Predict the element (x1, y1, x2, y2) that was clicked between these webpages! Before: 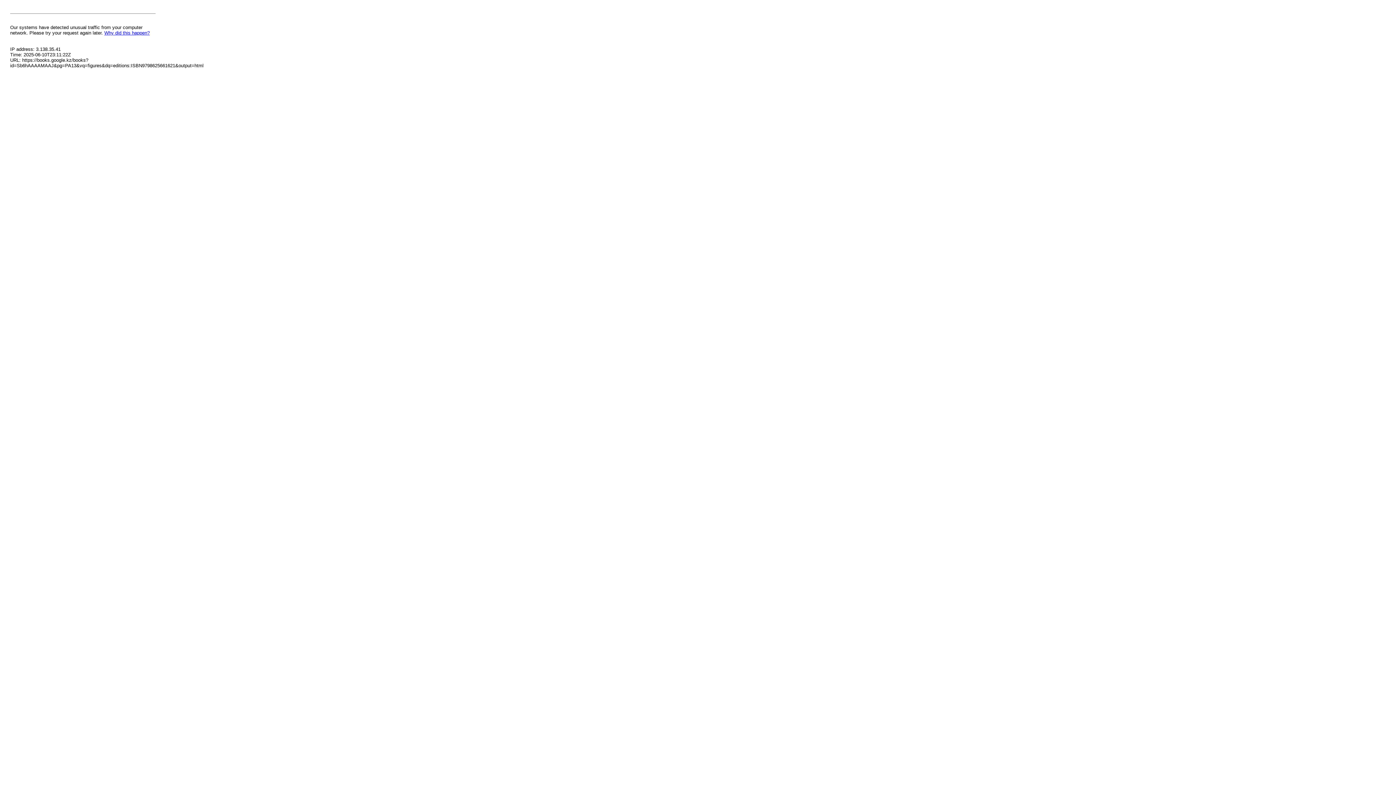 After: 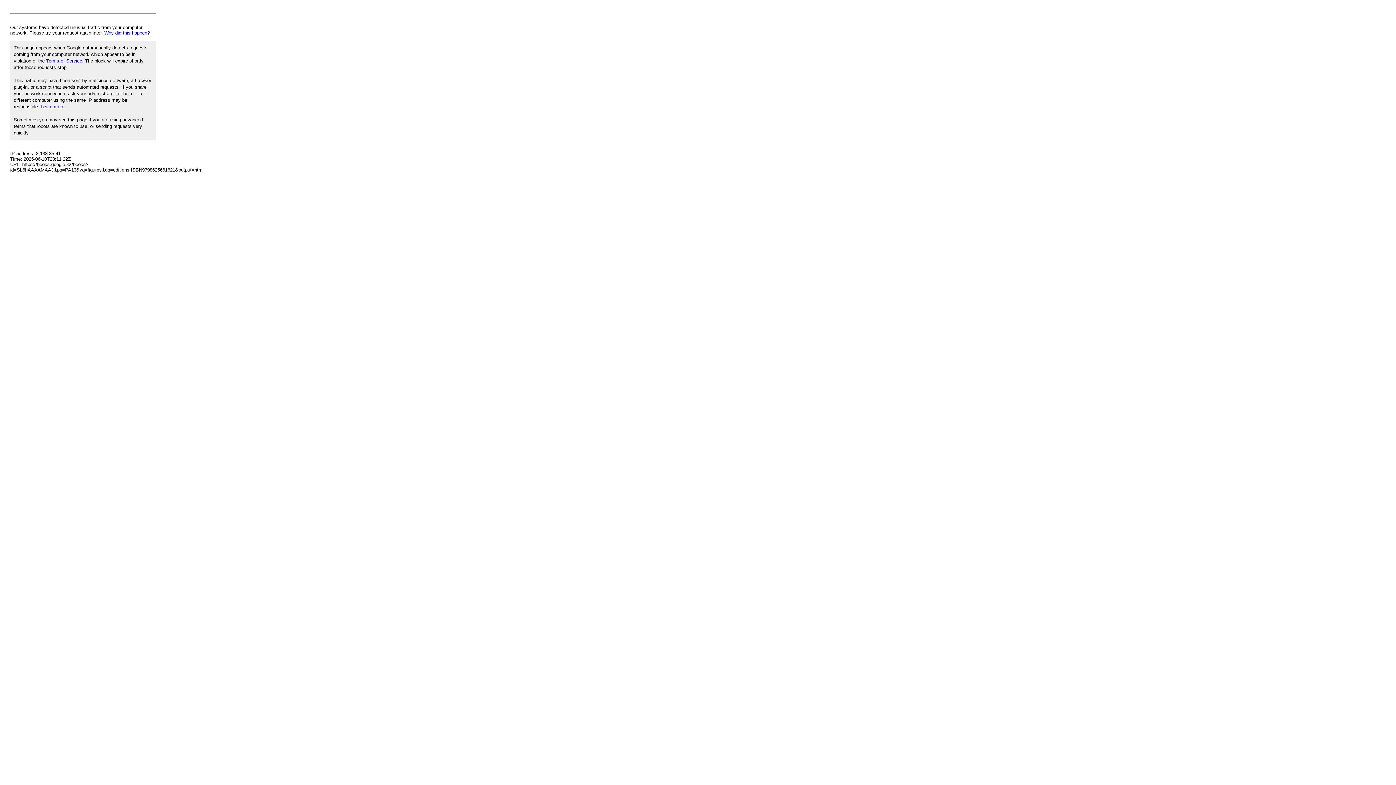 Action: bbox: (104, 30, 149, 35) label: Why did this happen?